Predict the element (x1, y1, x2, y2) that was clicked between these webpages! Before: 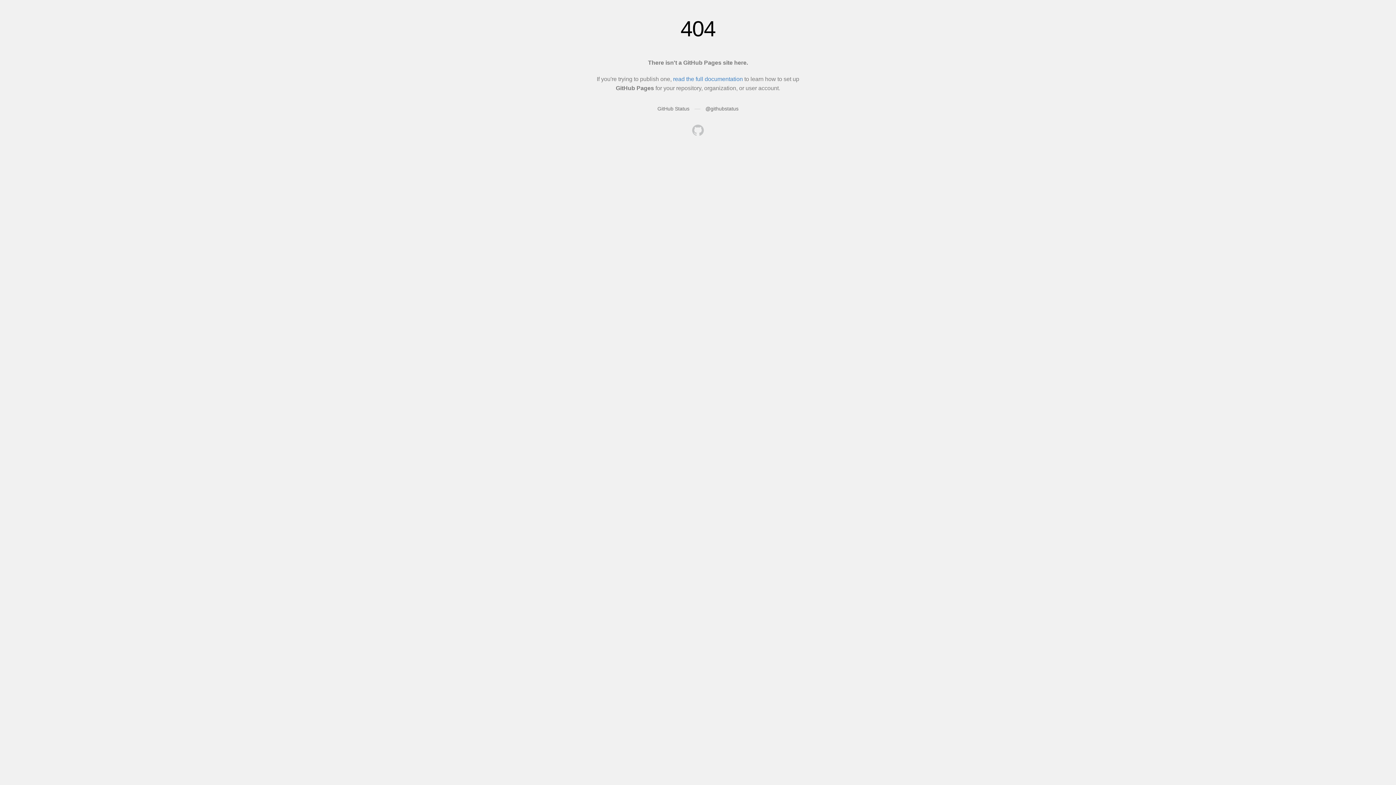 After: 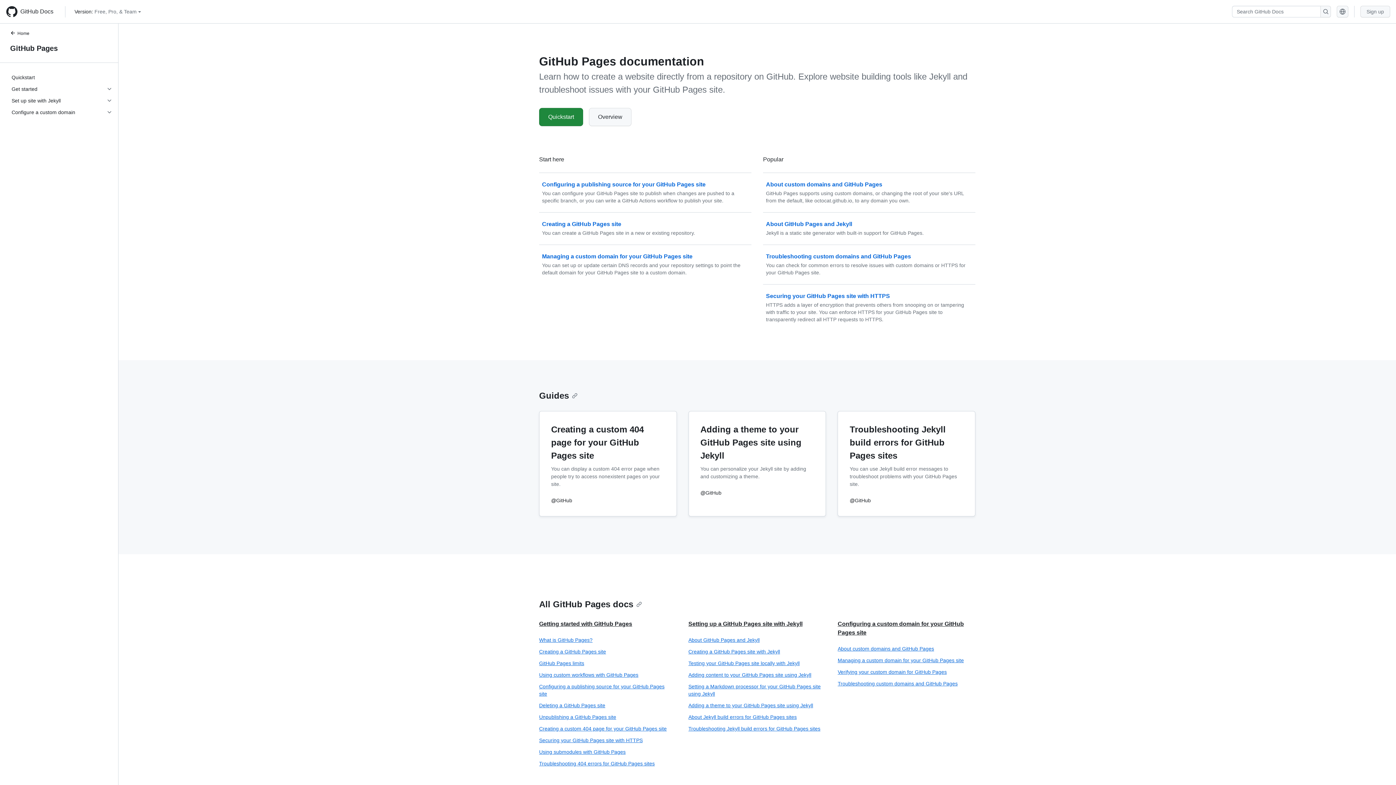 Action: label: read the full documentation bbox: (673, 76, 743, 82)